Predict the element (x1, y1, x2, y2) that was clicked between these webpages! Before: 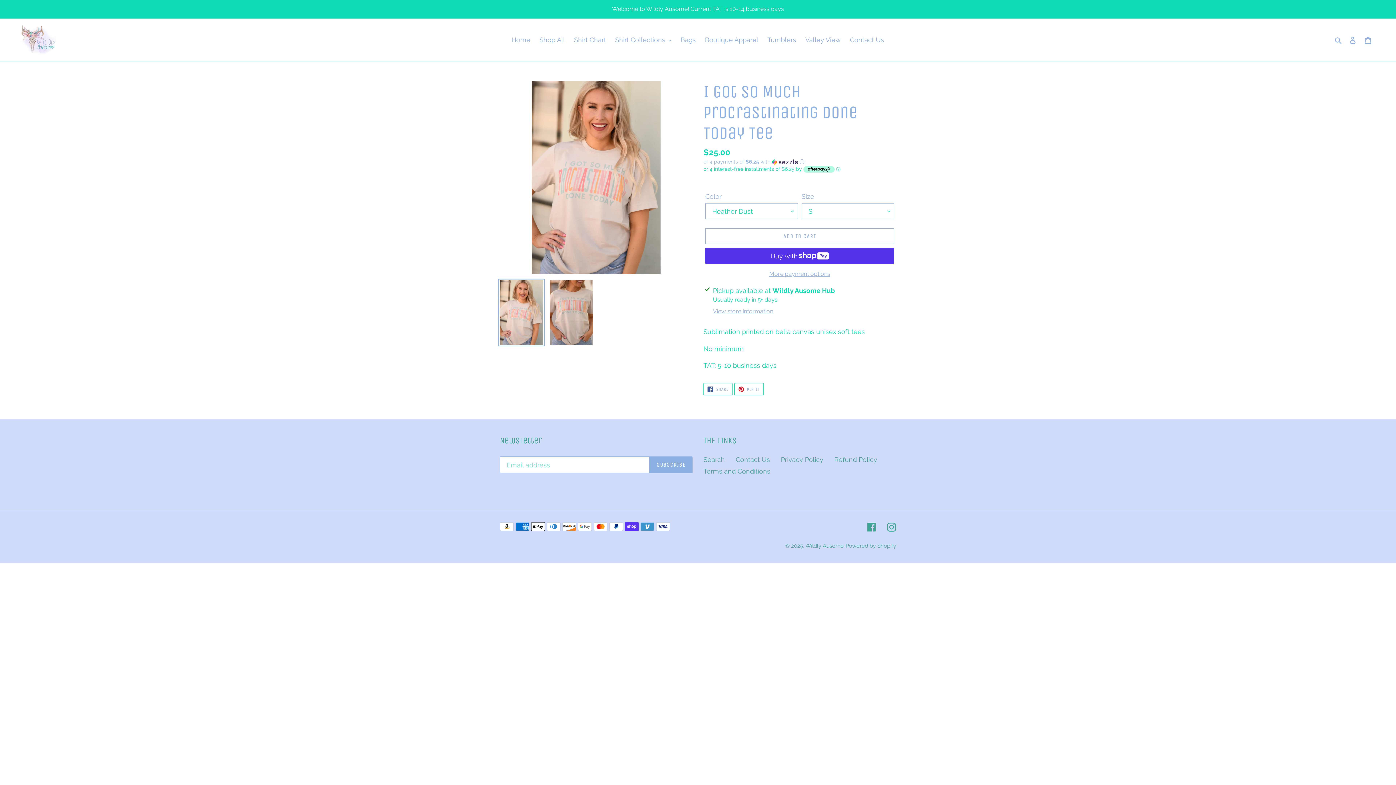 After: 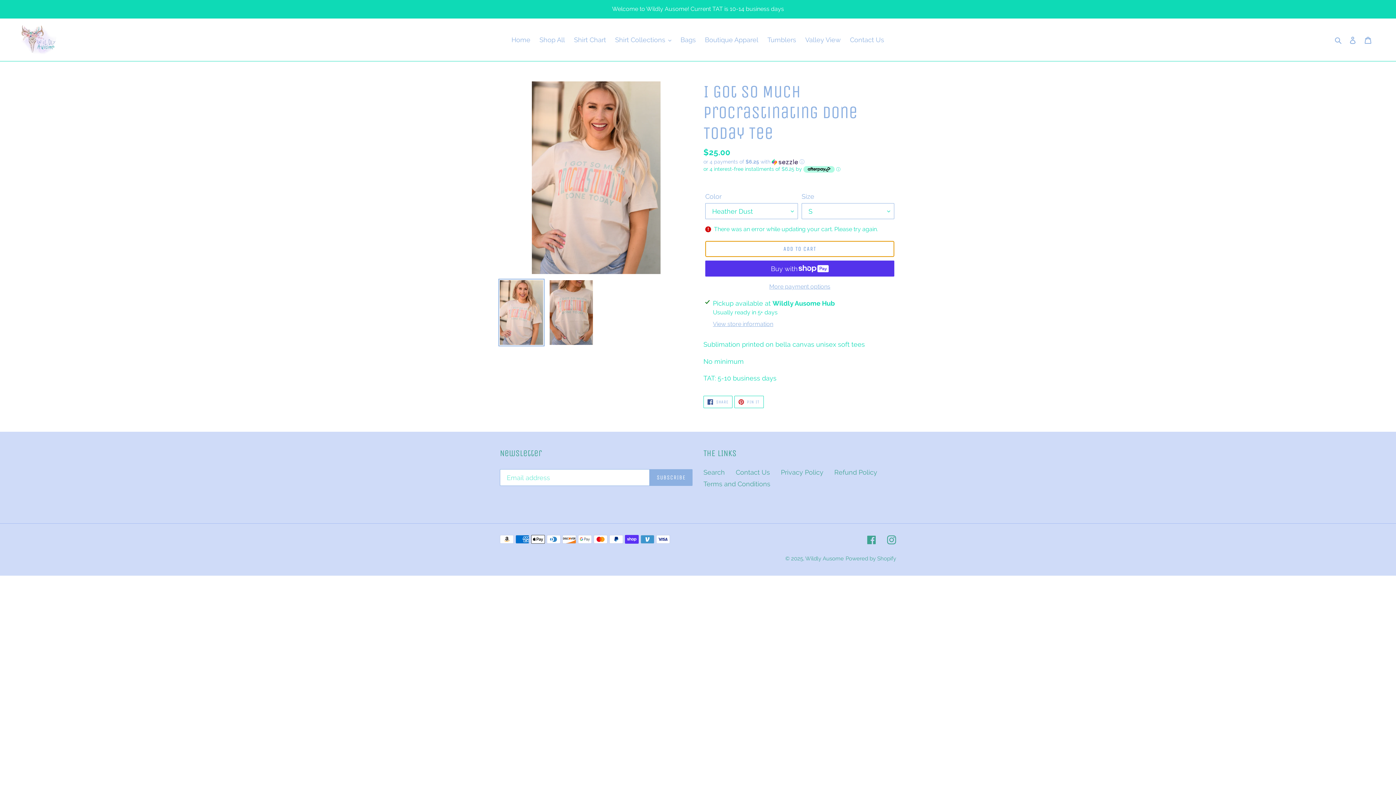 Action: label: Add to cart bbox: (705, 228, 894, 244)